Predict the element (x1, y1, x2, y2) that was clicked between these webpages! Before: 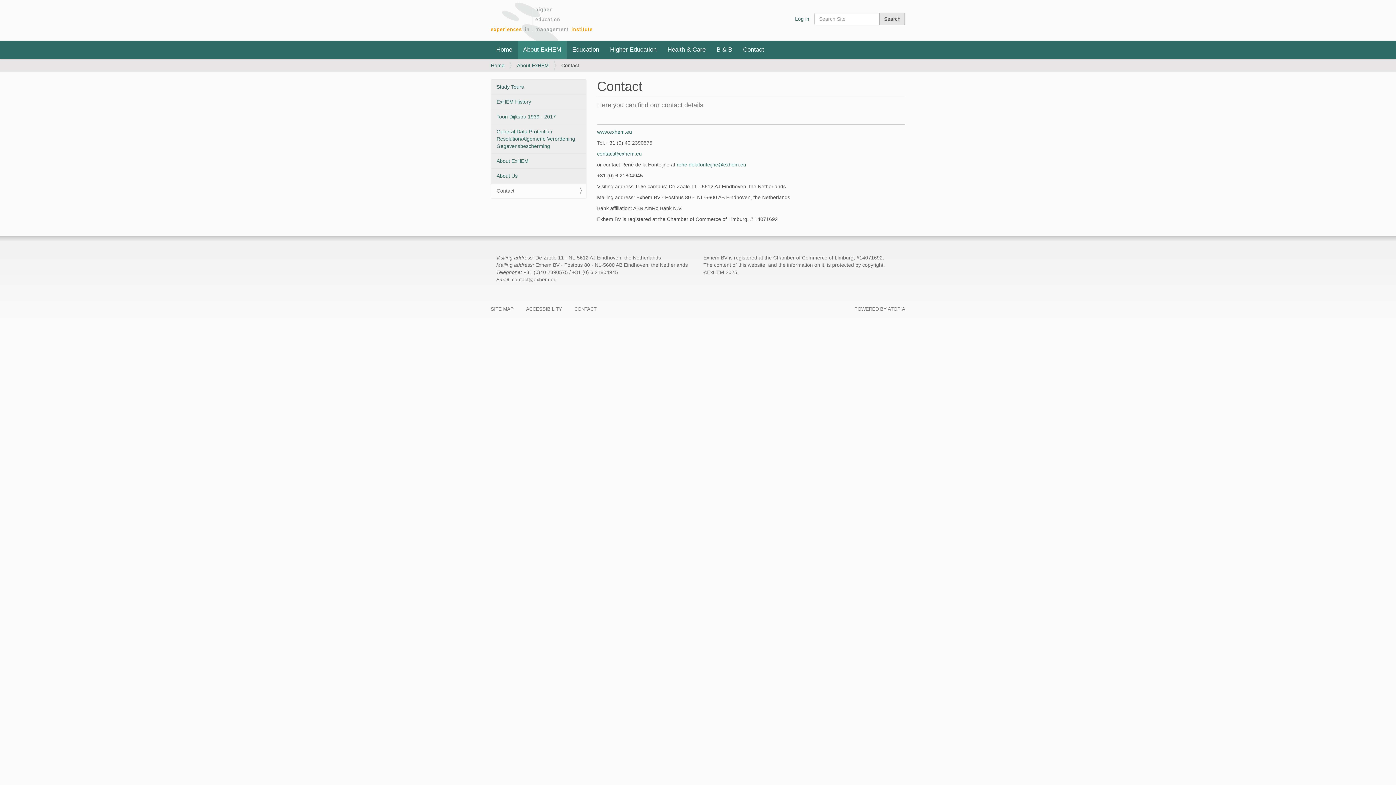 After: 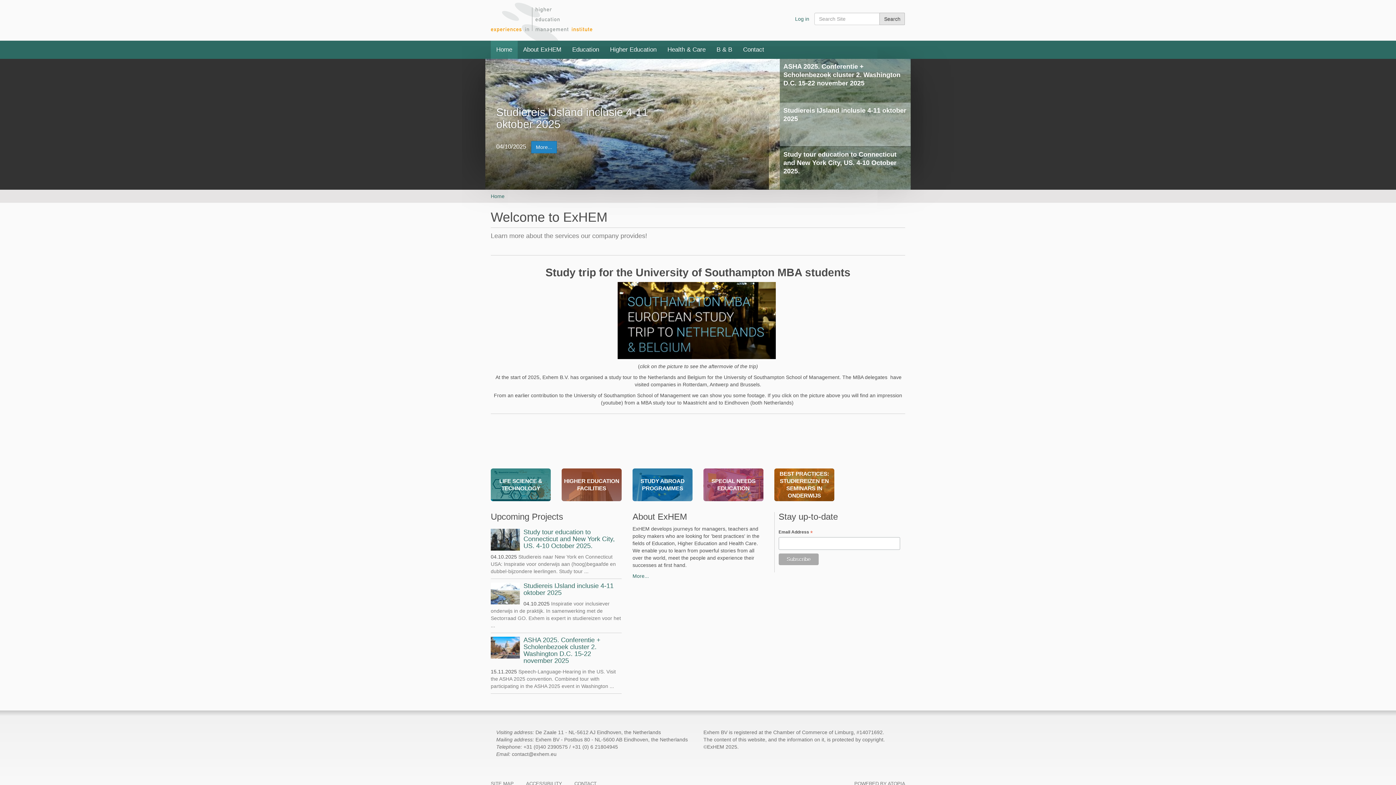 Action: bbox: (490, -5, 592, 44)